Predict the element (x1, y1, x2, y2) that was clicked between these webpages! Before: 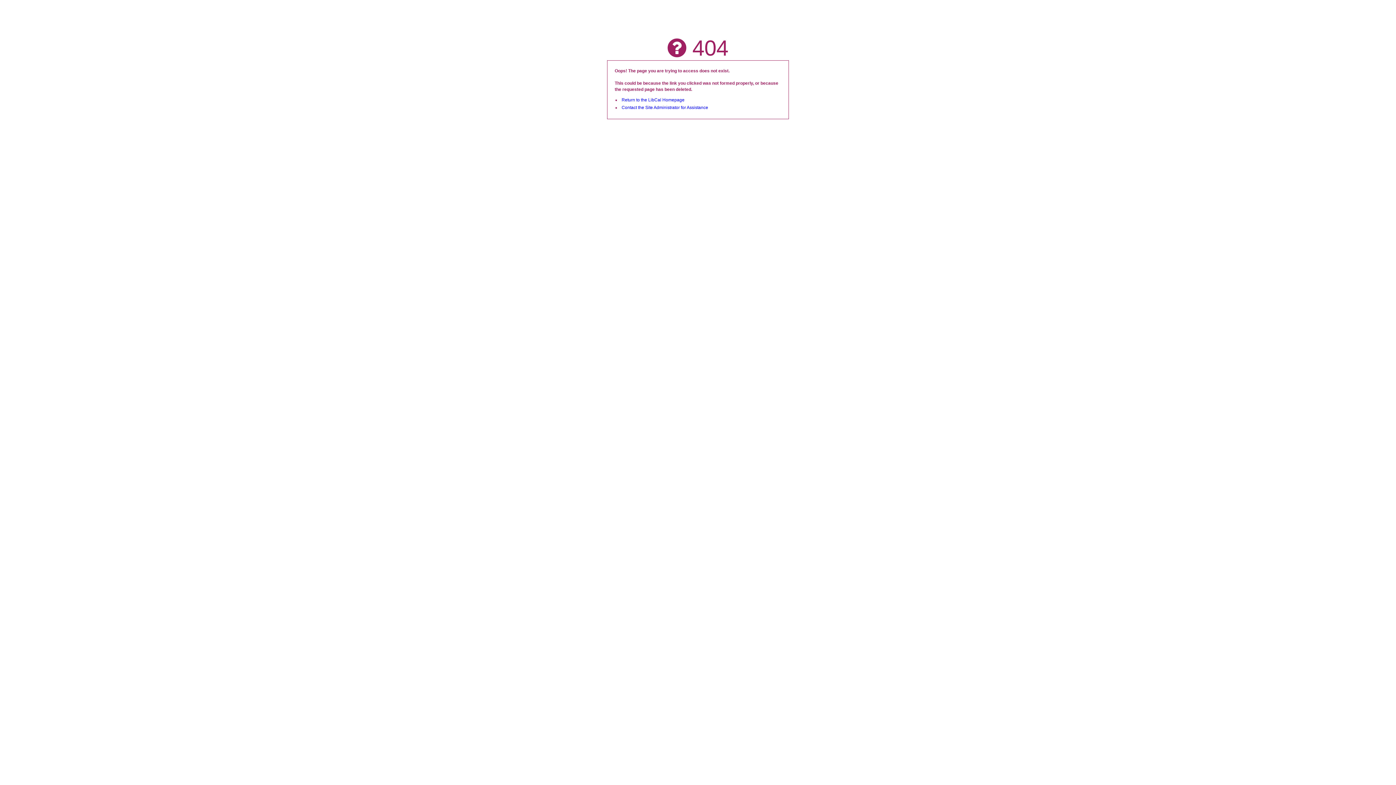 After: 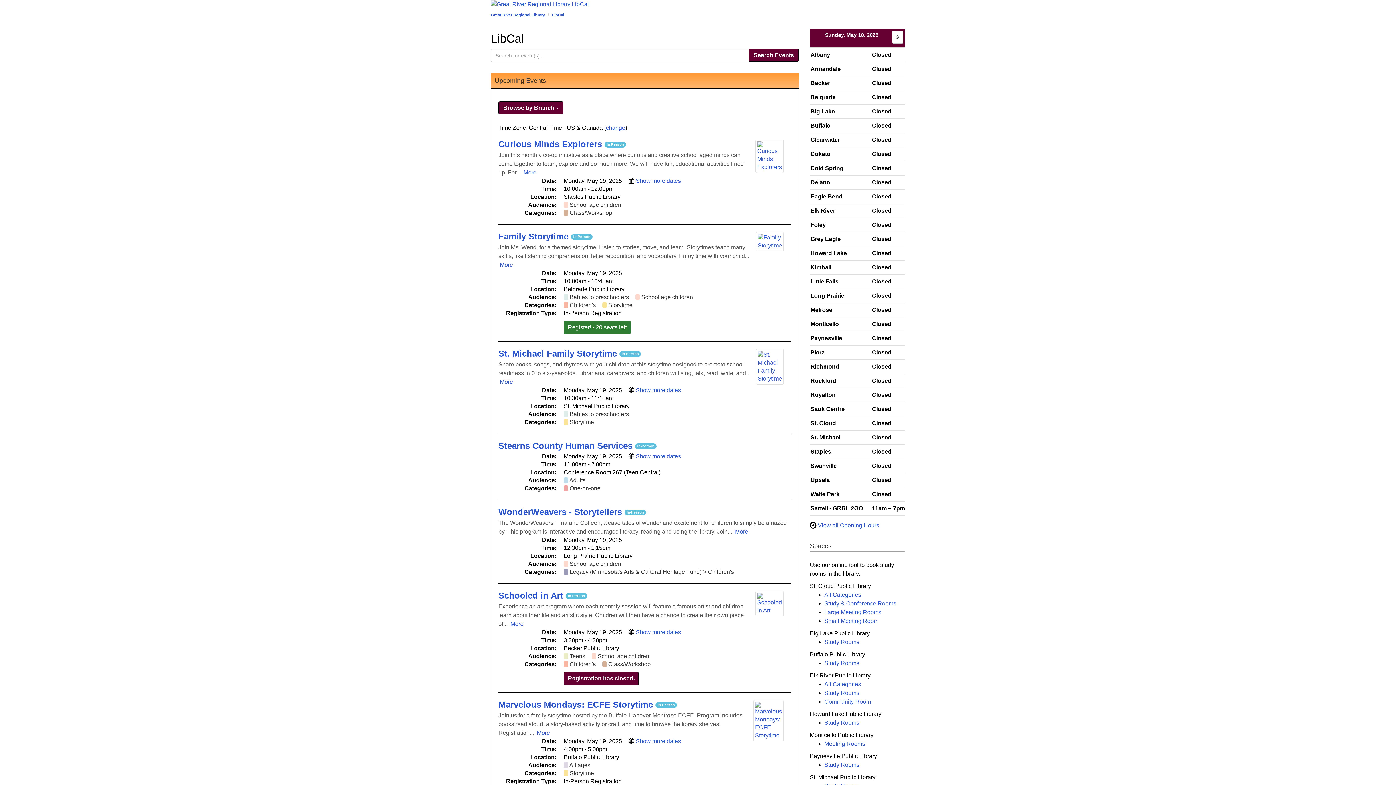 Action: label: Return to the LibCal Homepage bbox: (621, 97, 684, 102)